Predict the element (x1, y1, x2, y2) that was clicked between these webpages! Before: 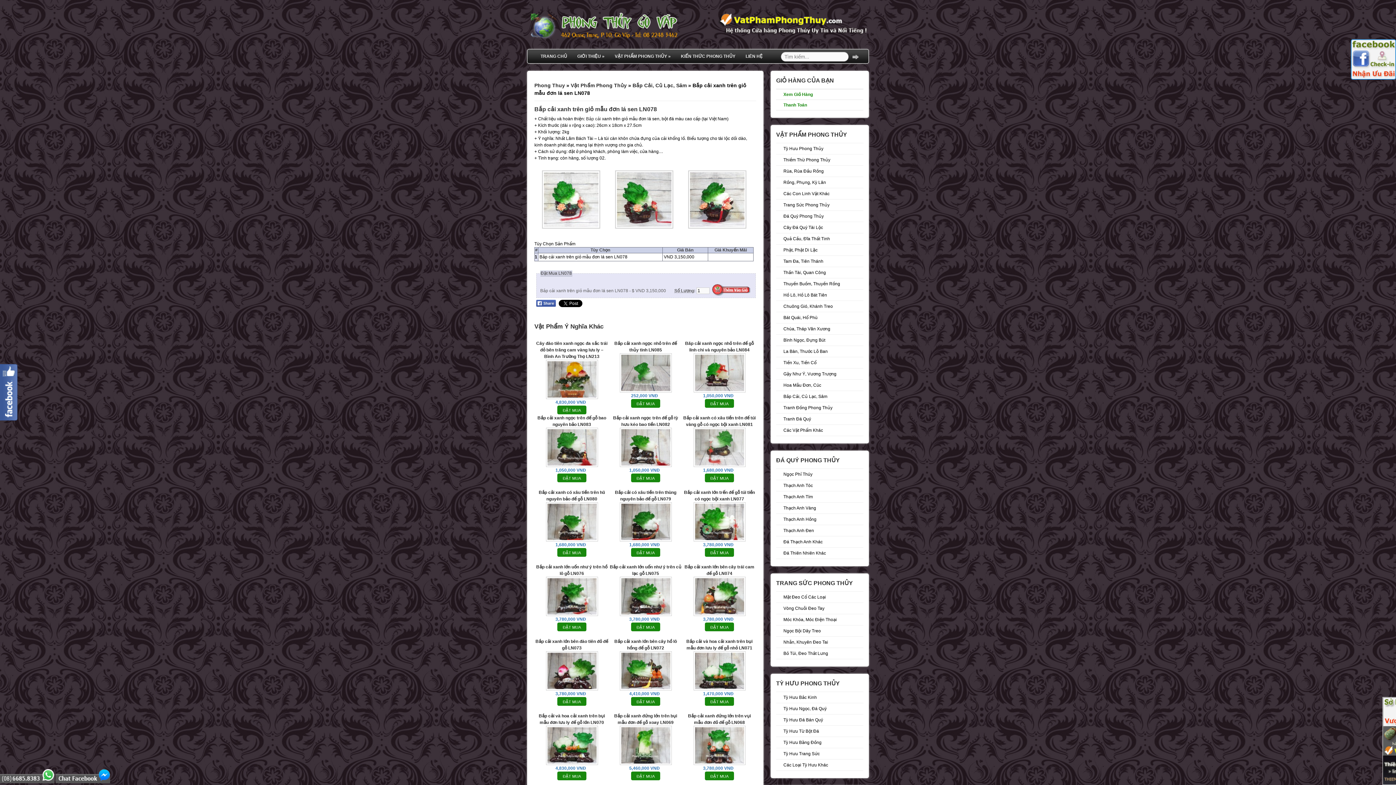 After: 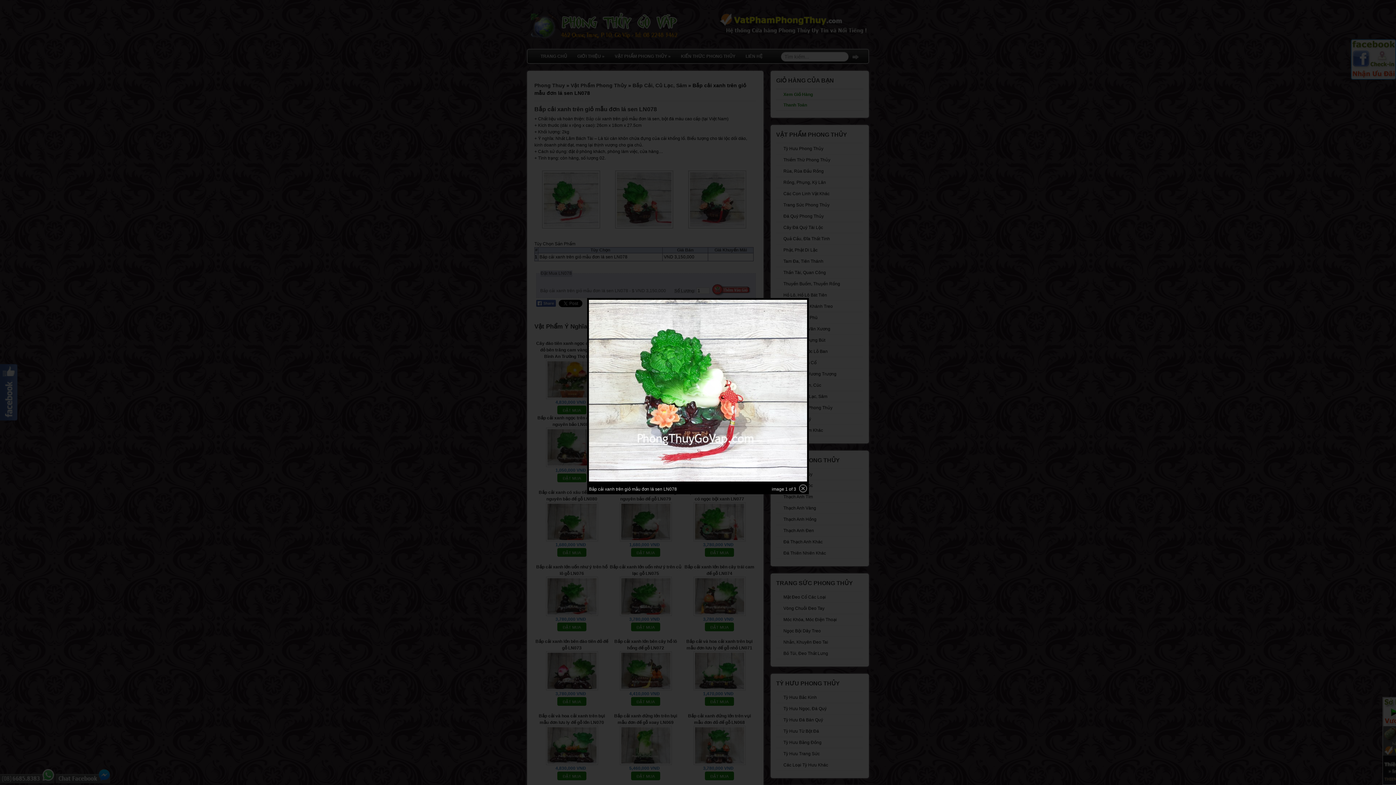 Action: bbox: (542, 224, 600, 229)